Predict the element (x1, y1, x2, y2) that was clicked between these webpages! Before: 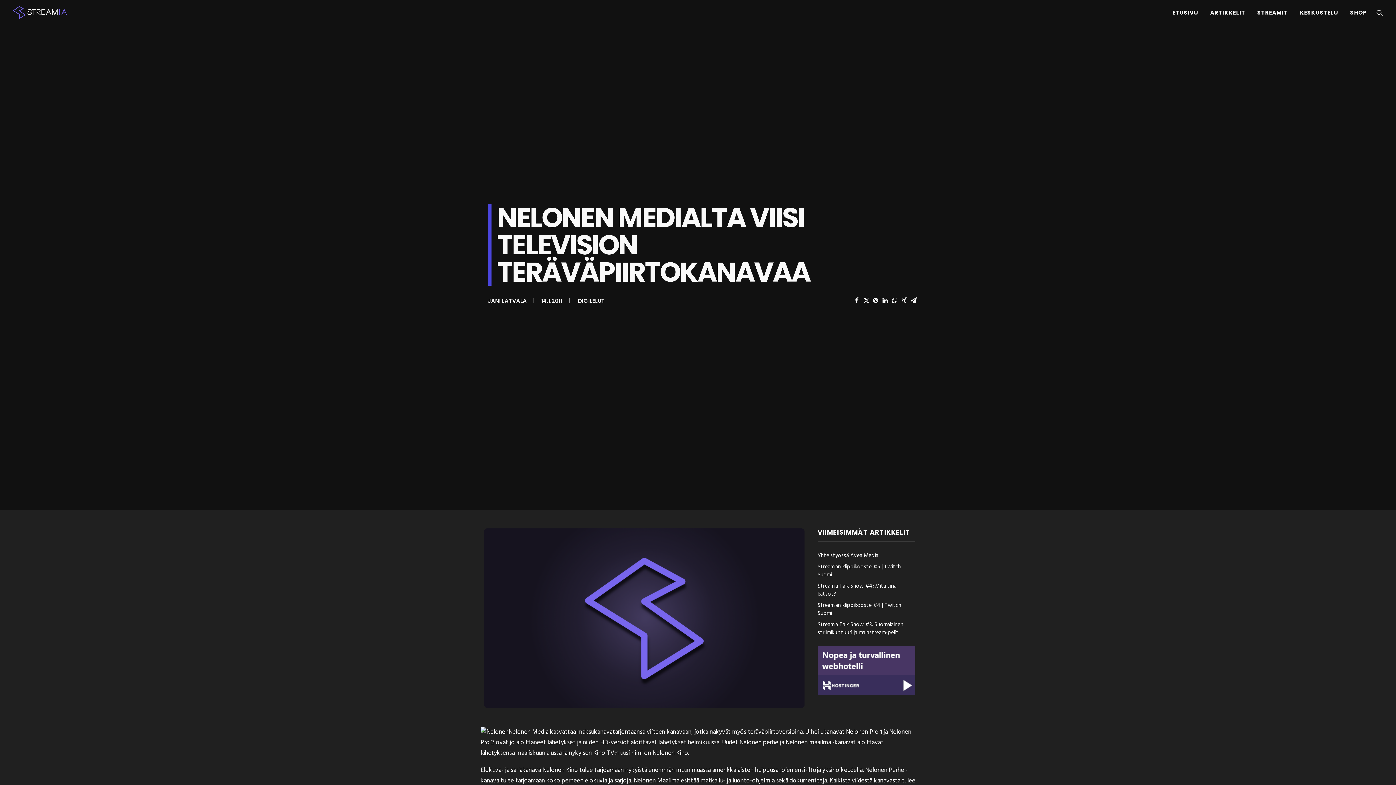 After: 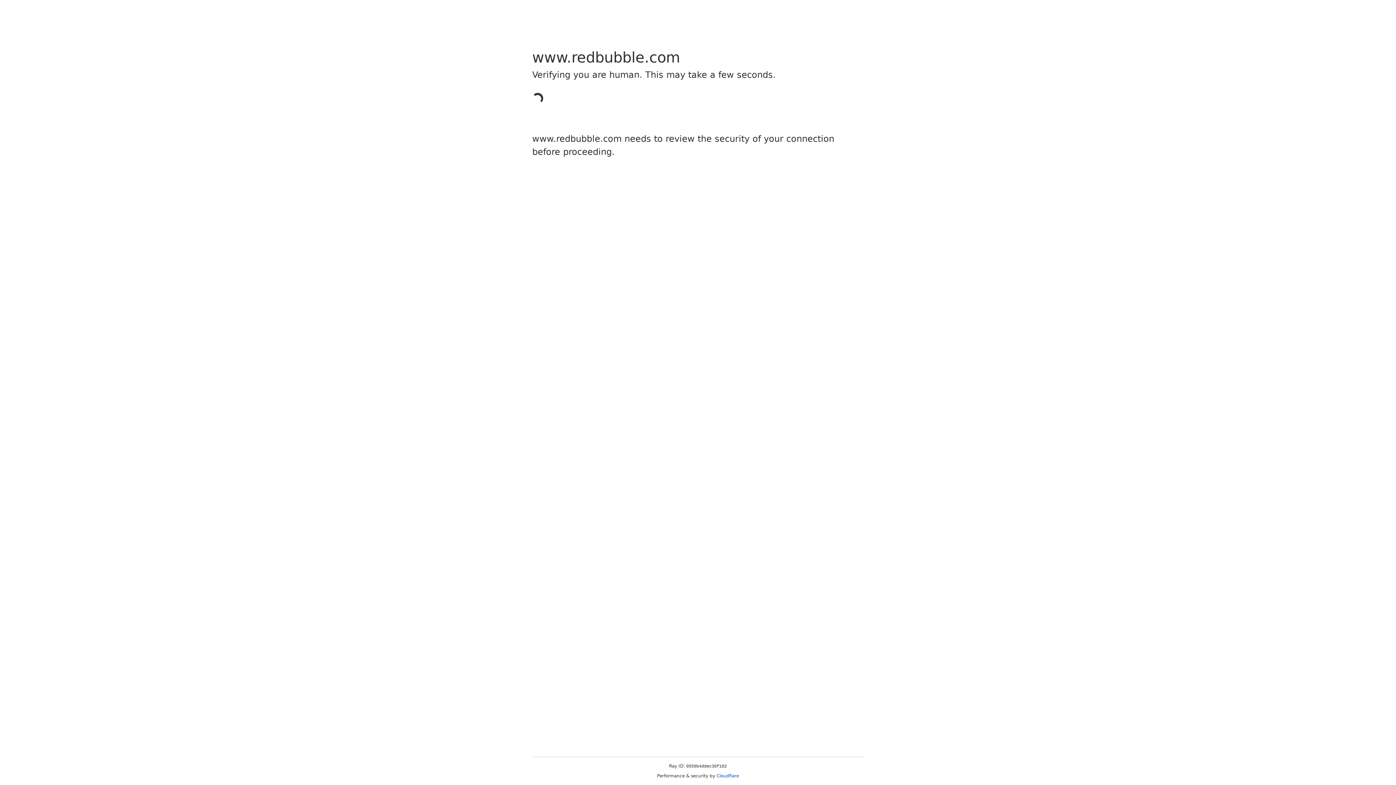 Action: bbox: (1345, 0, 1367, 25) label: SHOP